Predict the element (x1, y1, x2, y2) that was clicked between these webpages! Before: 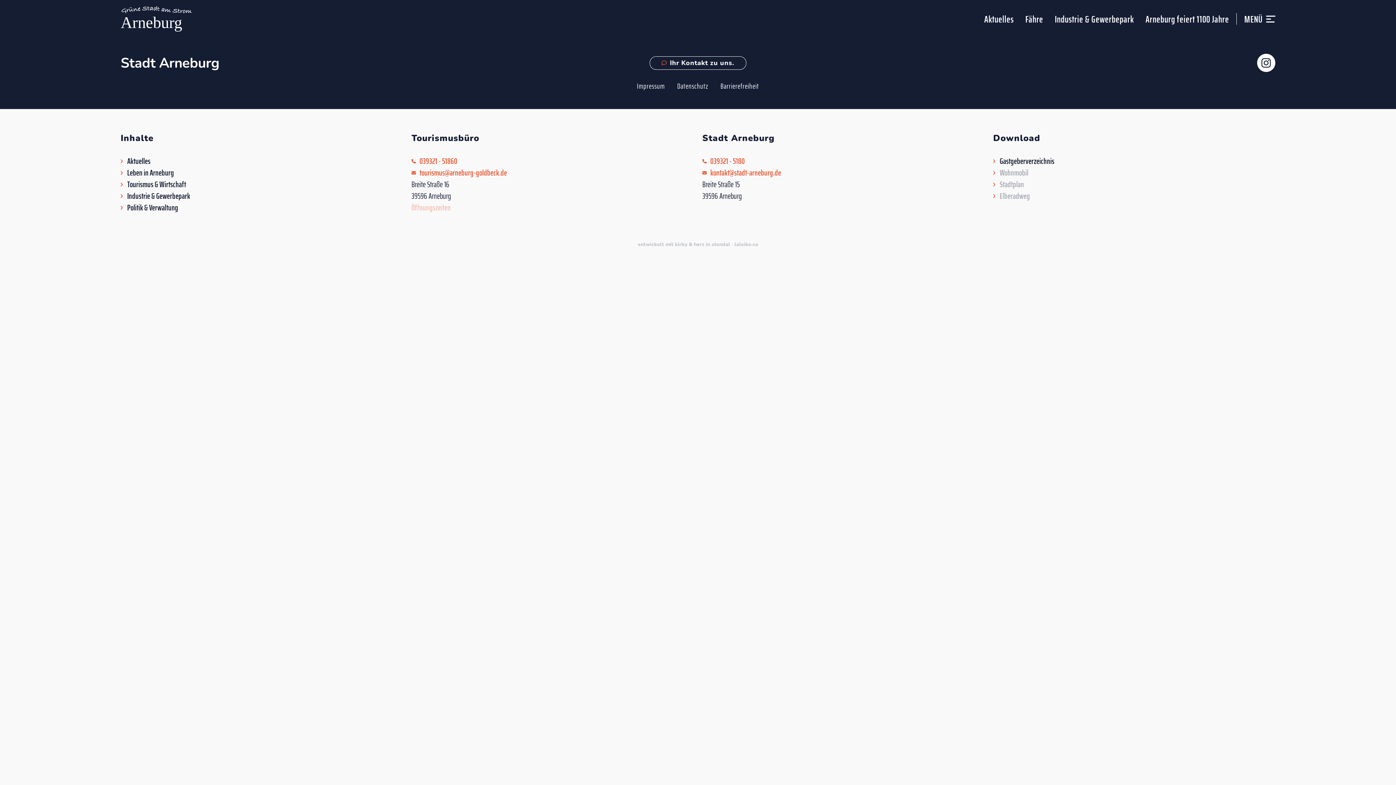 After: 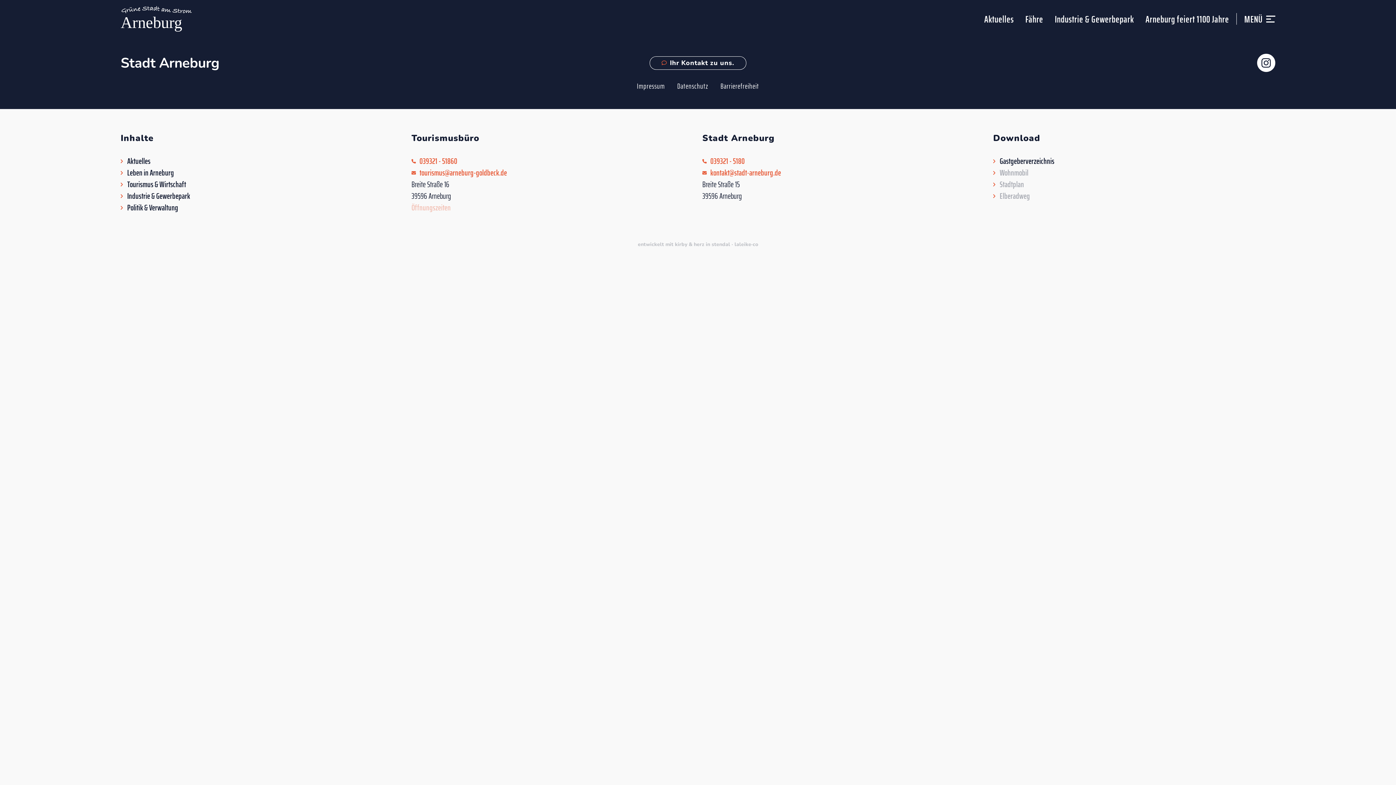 Action: bbox: (710, 167, 781, 178) label: kontakt@stadt-arneburg.de